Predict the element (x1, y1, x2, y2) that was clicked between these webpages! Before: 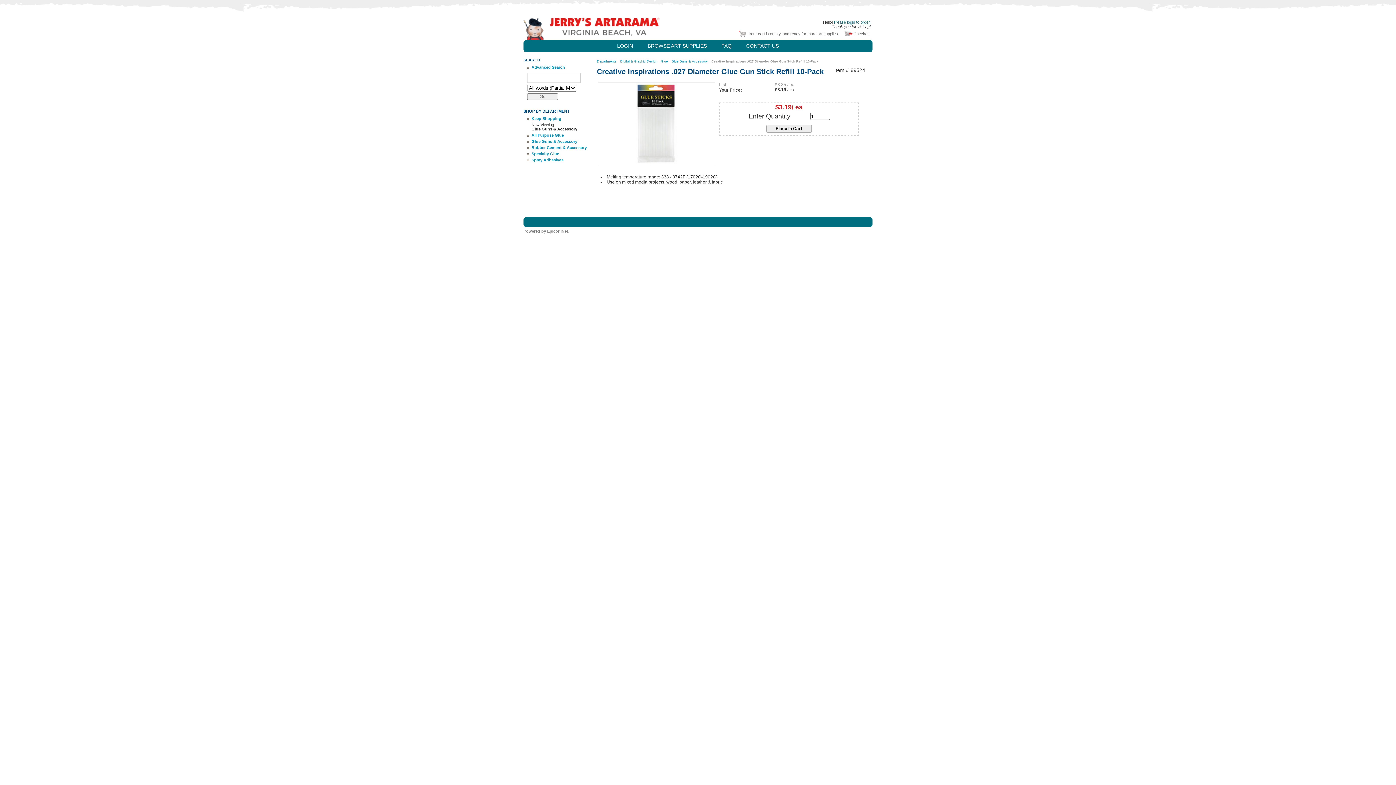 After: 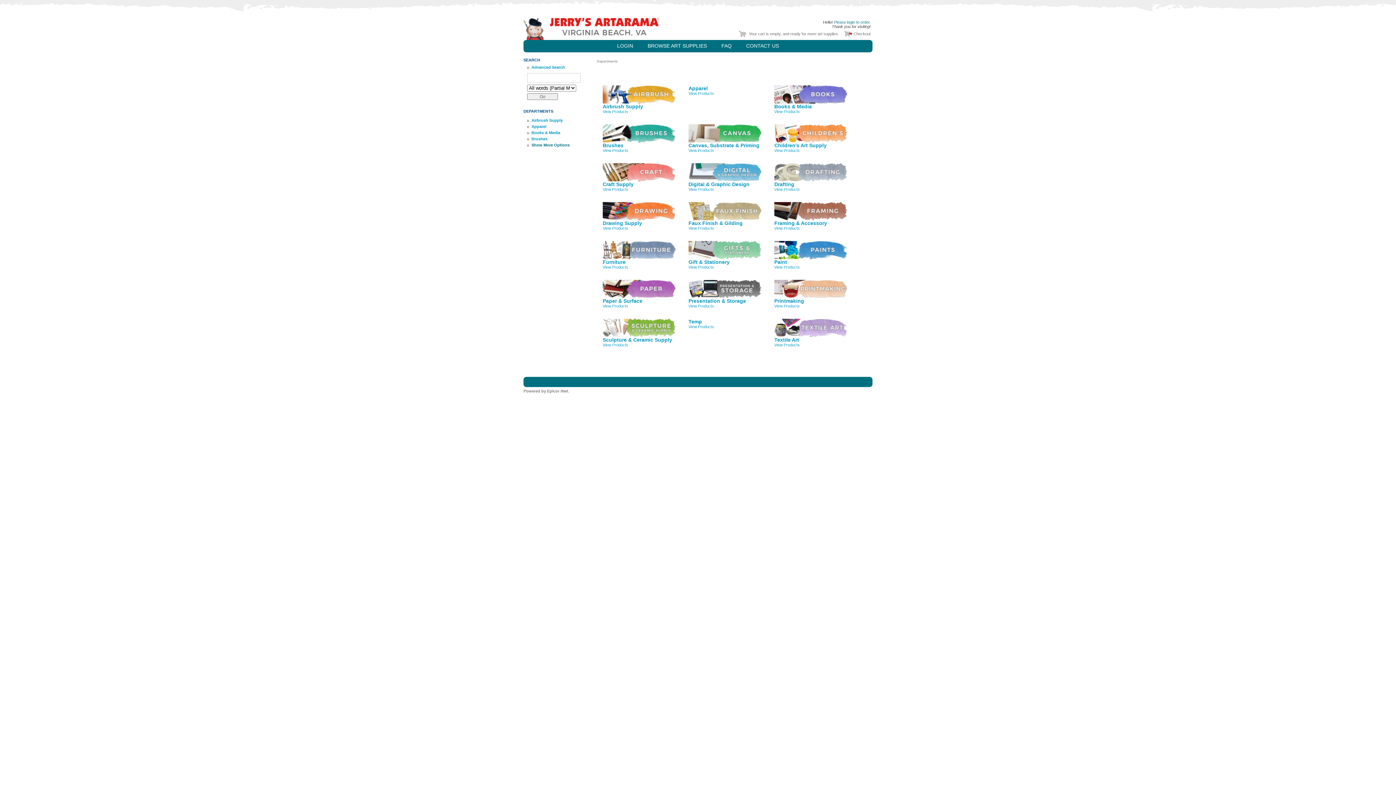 Action: bbox: (647, 42, 707, 48) label: BROWSE ART SUPPLIES